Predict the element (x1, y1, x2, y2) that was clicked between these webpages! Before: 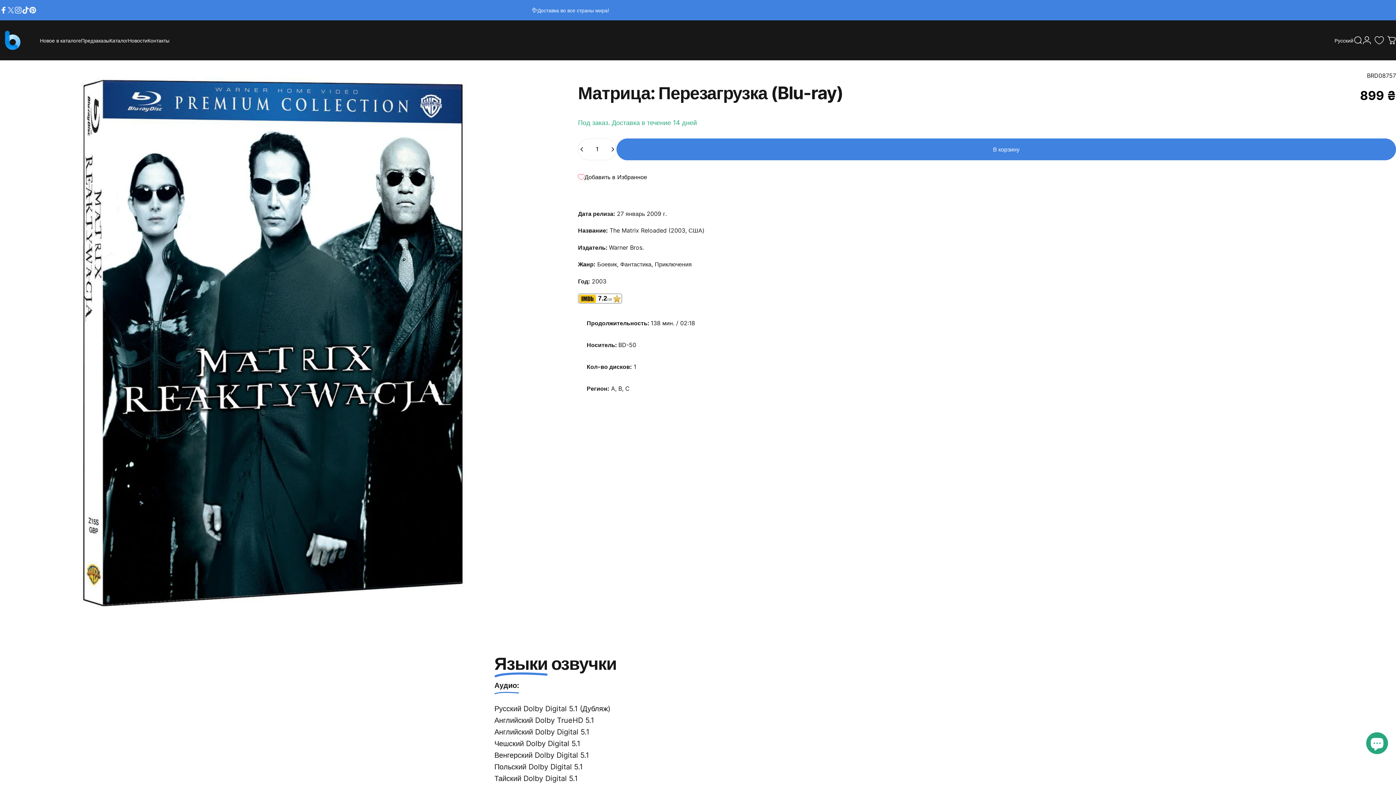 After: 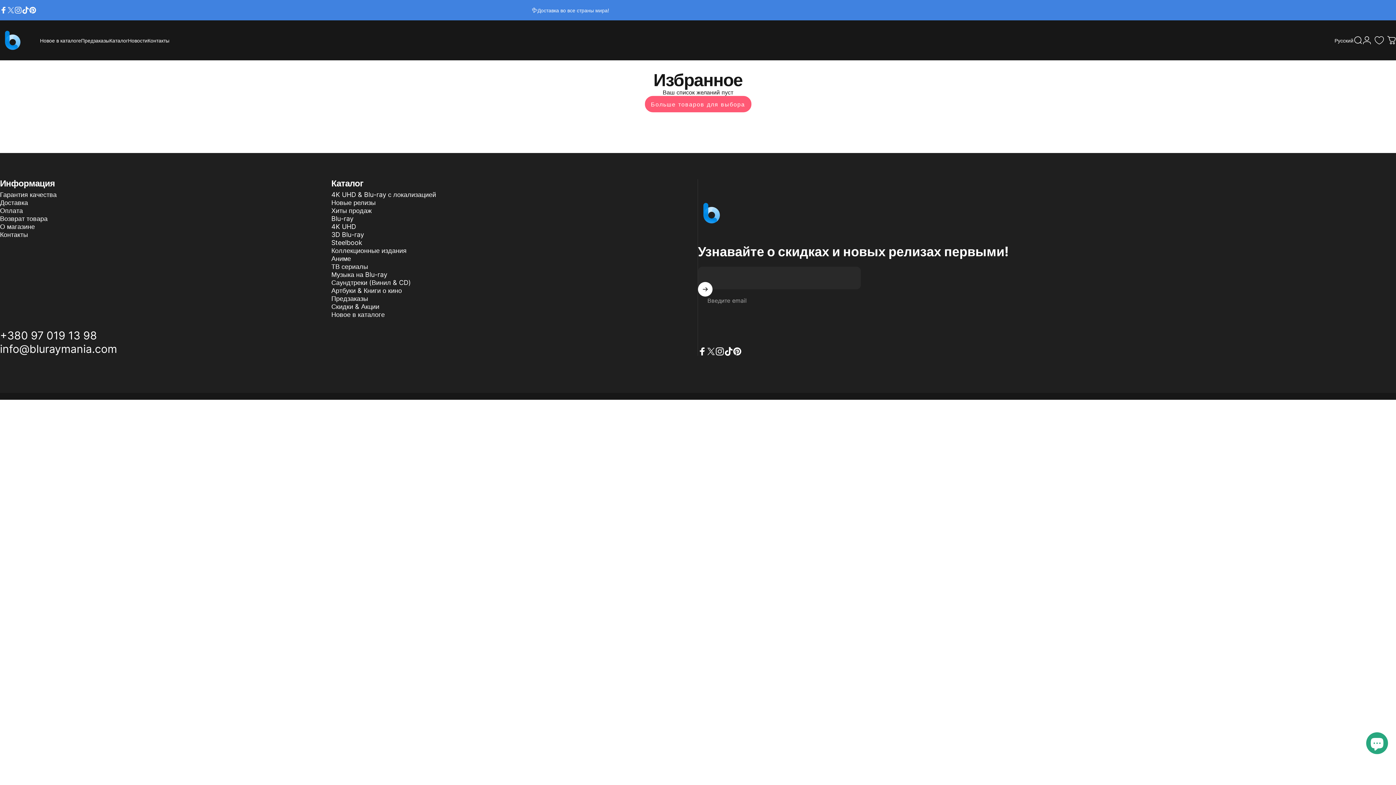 Action: bbox: (1371, 36, 1387, 44) label: Избранное